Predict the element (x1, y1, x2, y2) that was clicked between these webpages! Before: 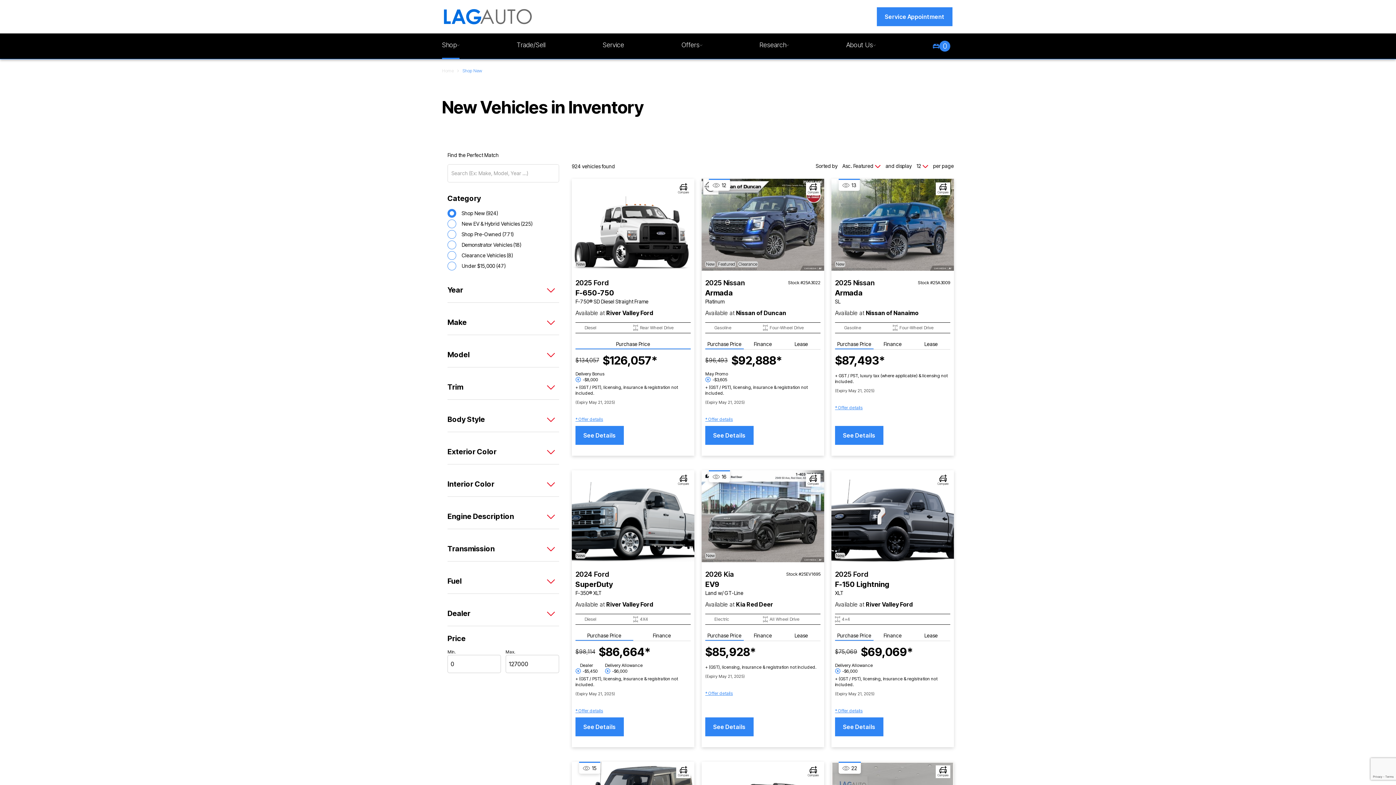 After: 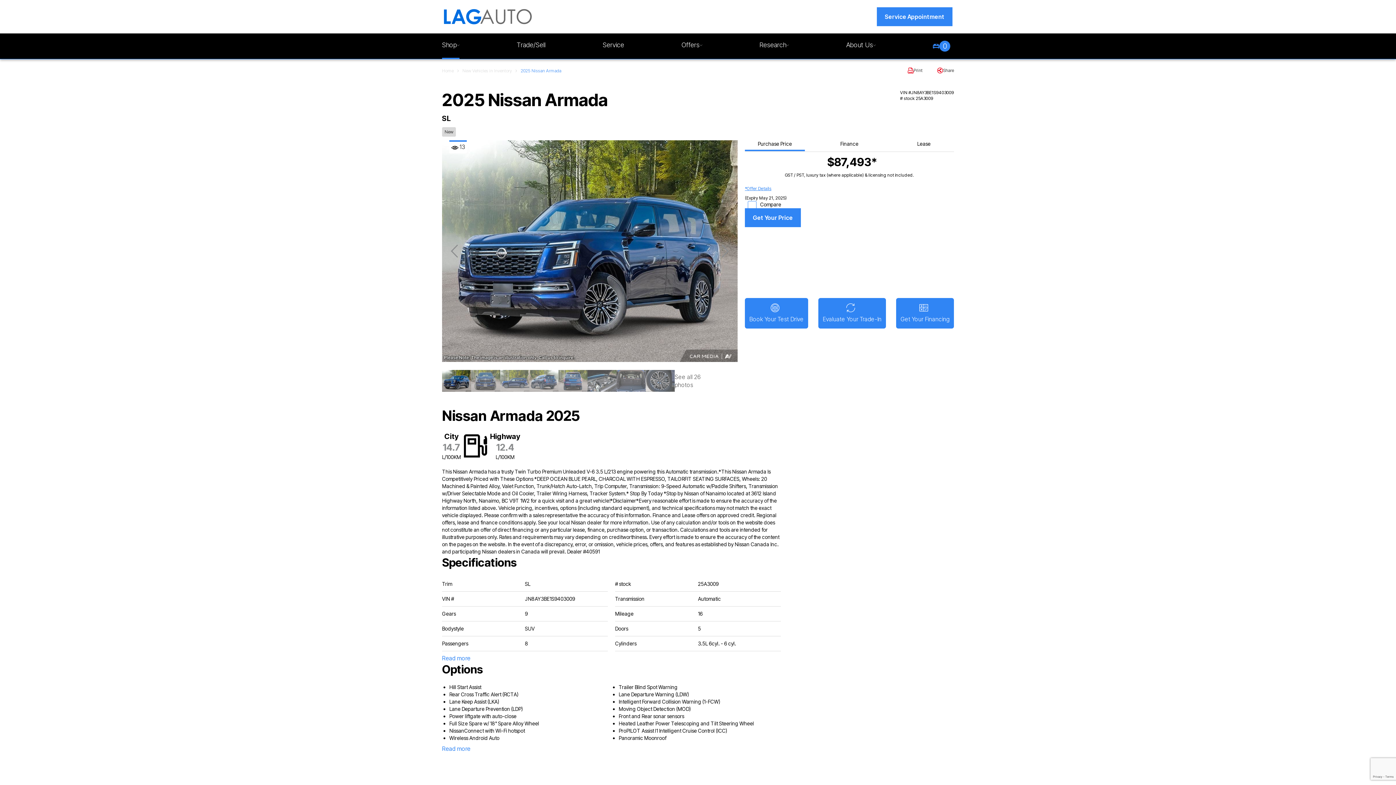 Action: bbox: (835, 426, 883, 445) label: buttonTemplate